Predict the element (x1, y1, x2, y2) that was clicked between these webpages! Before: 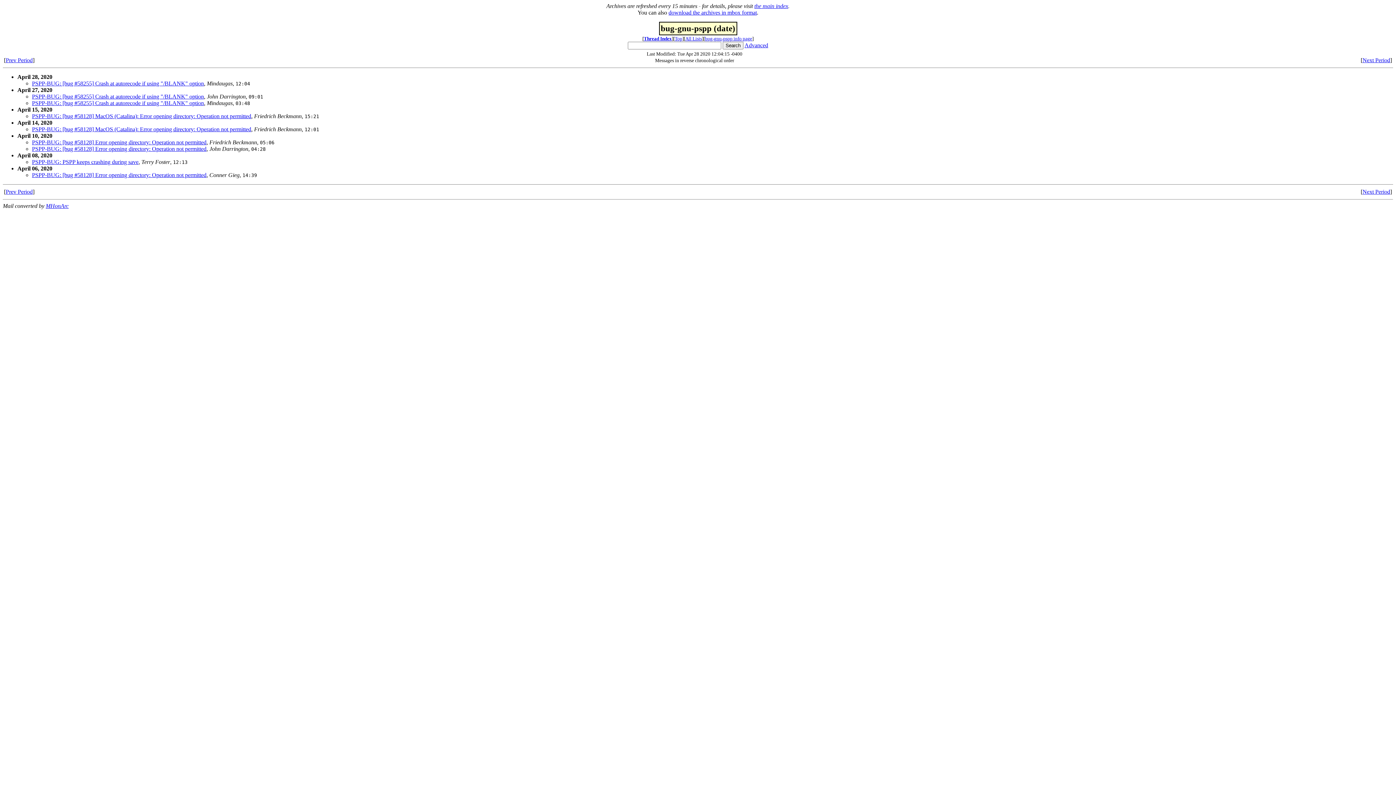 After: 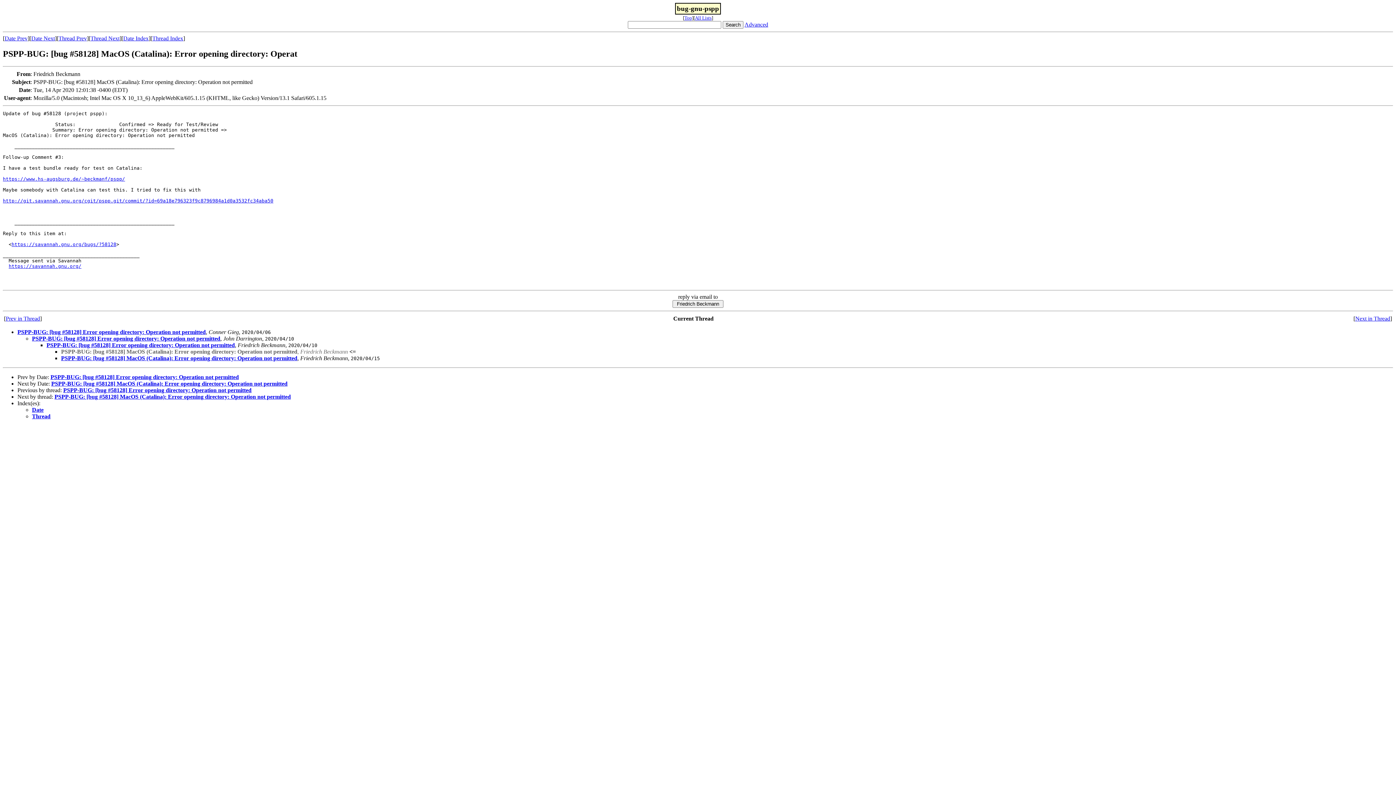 Action: label: PSPP-BUG: [bug #58128] MacOS (Catalina): Error opening directory: Operation not permitted bbox: (32, 126, 251, 132)